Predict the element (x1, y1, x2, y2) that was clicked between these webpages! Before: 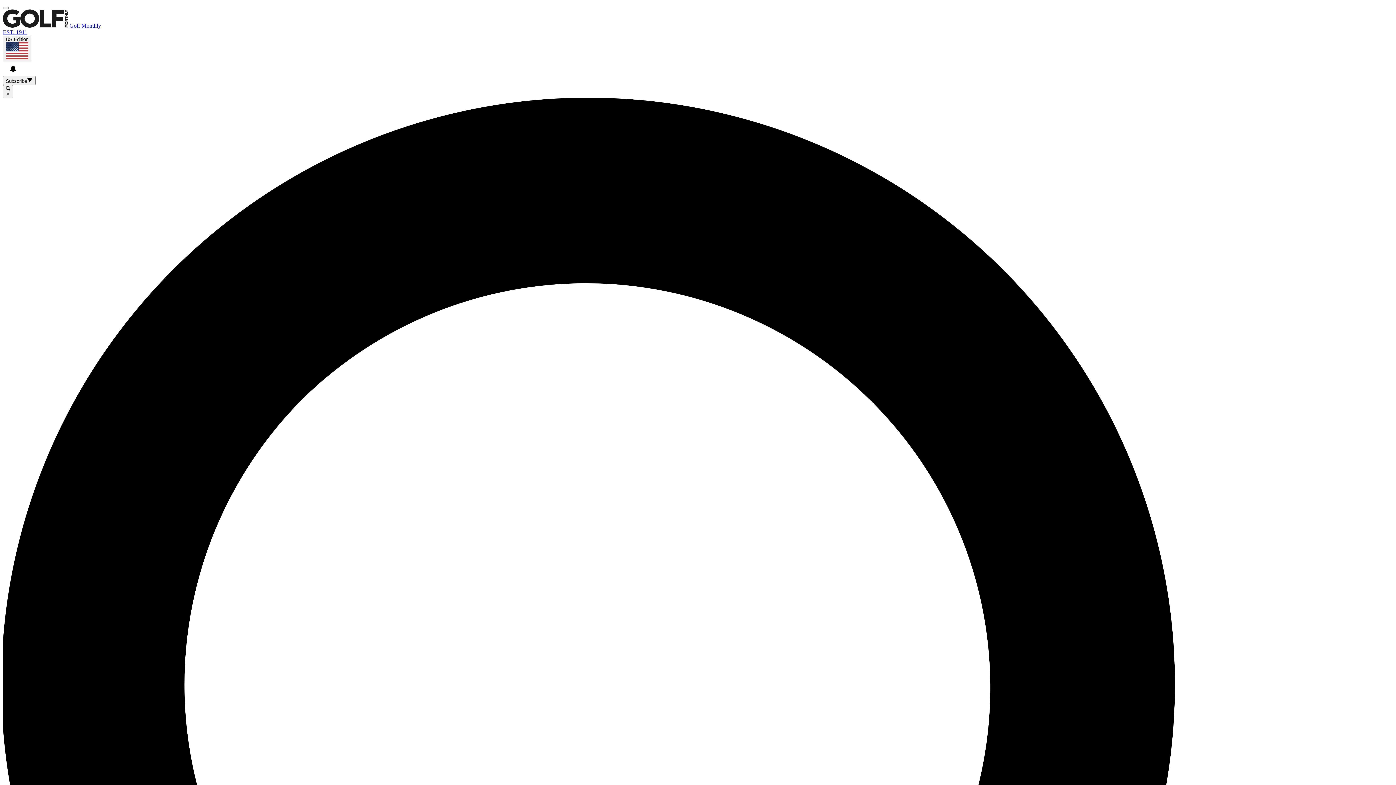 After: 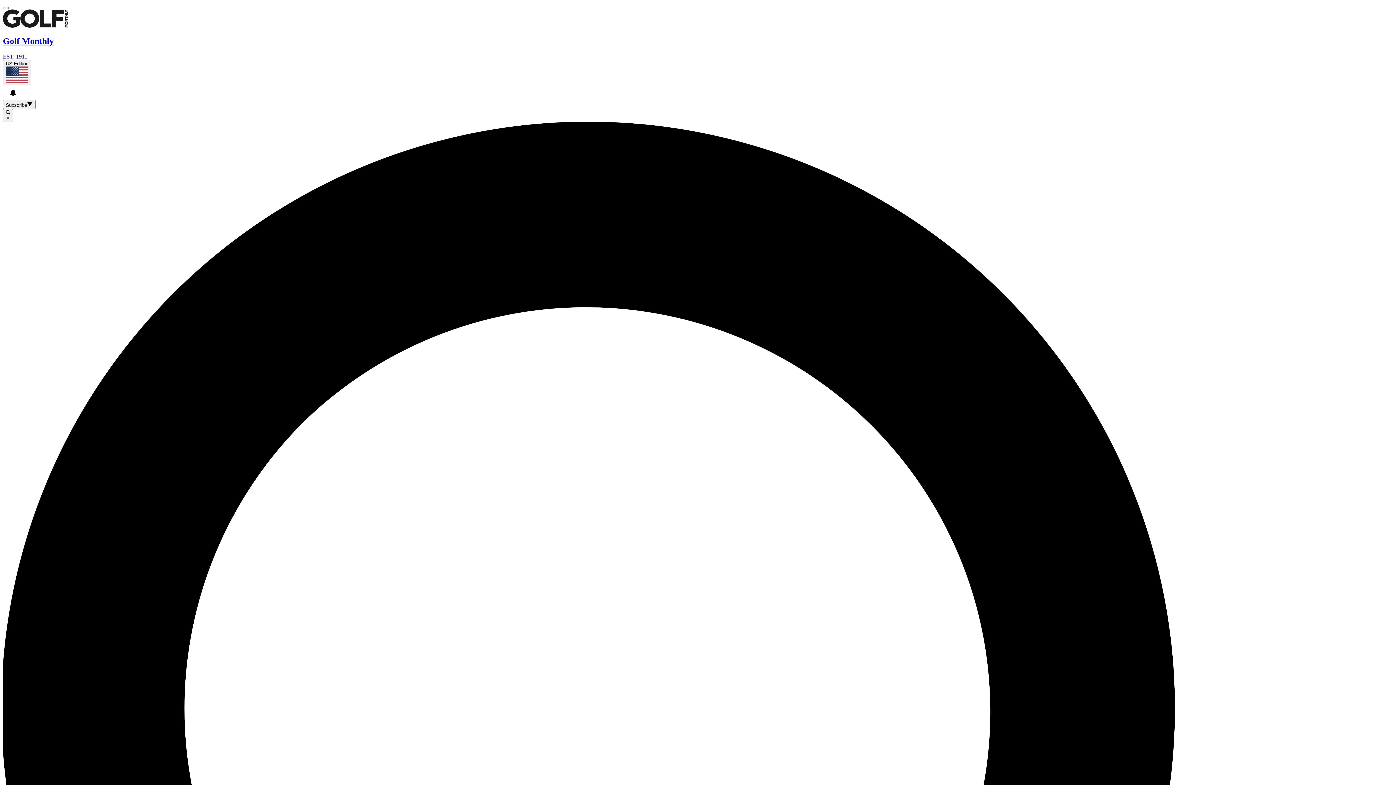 Action: label:  Golf Monthly
EST. 1911 bbox: (2, 22, 1393, 35)